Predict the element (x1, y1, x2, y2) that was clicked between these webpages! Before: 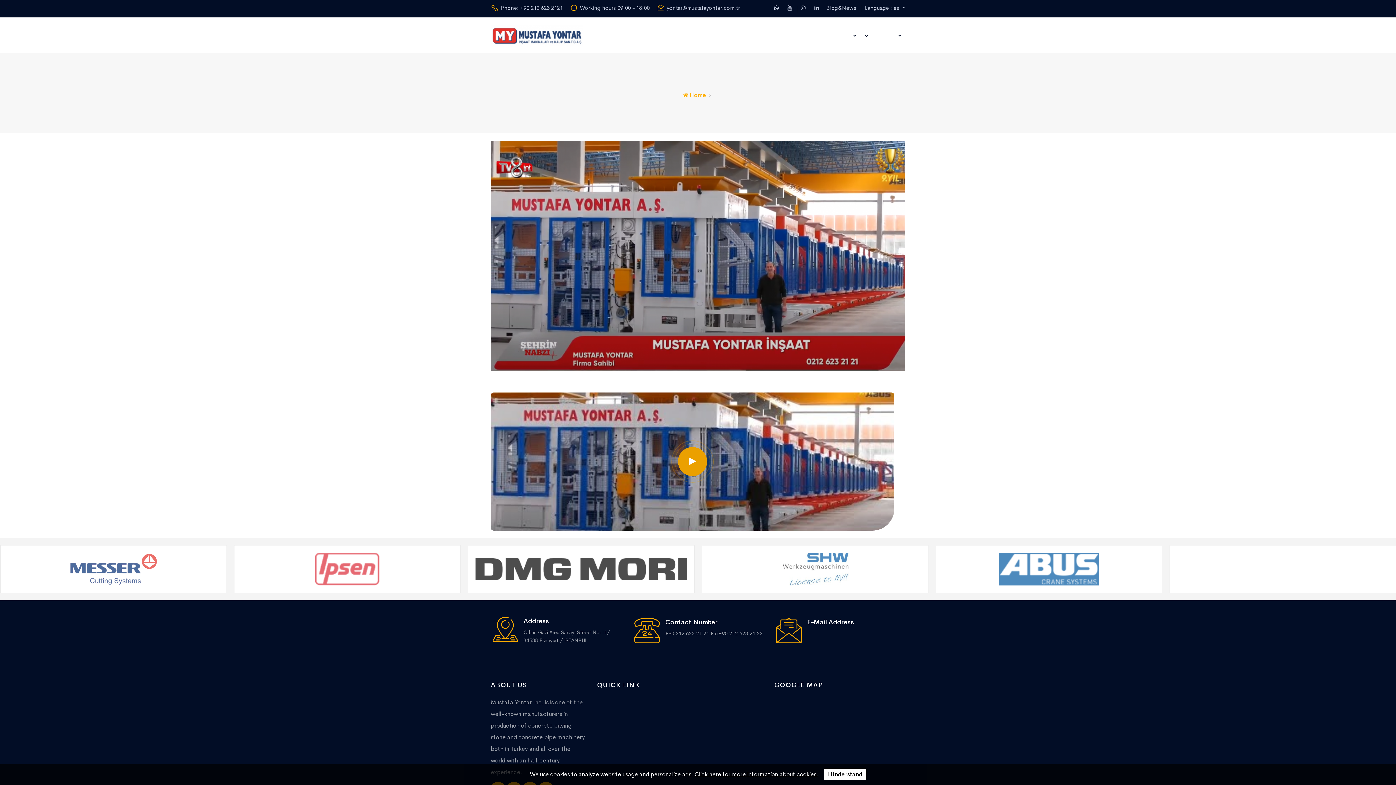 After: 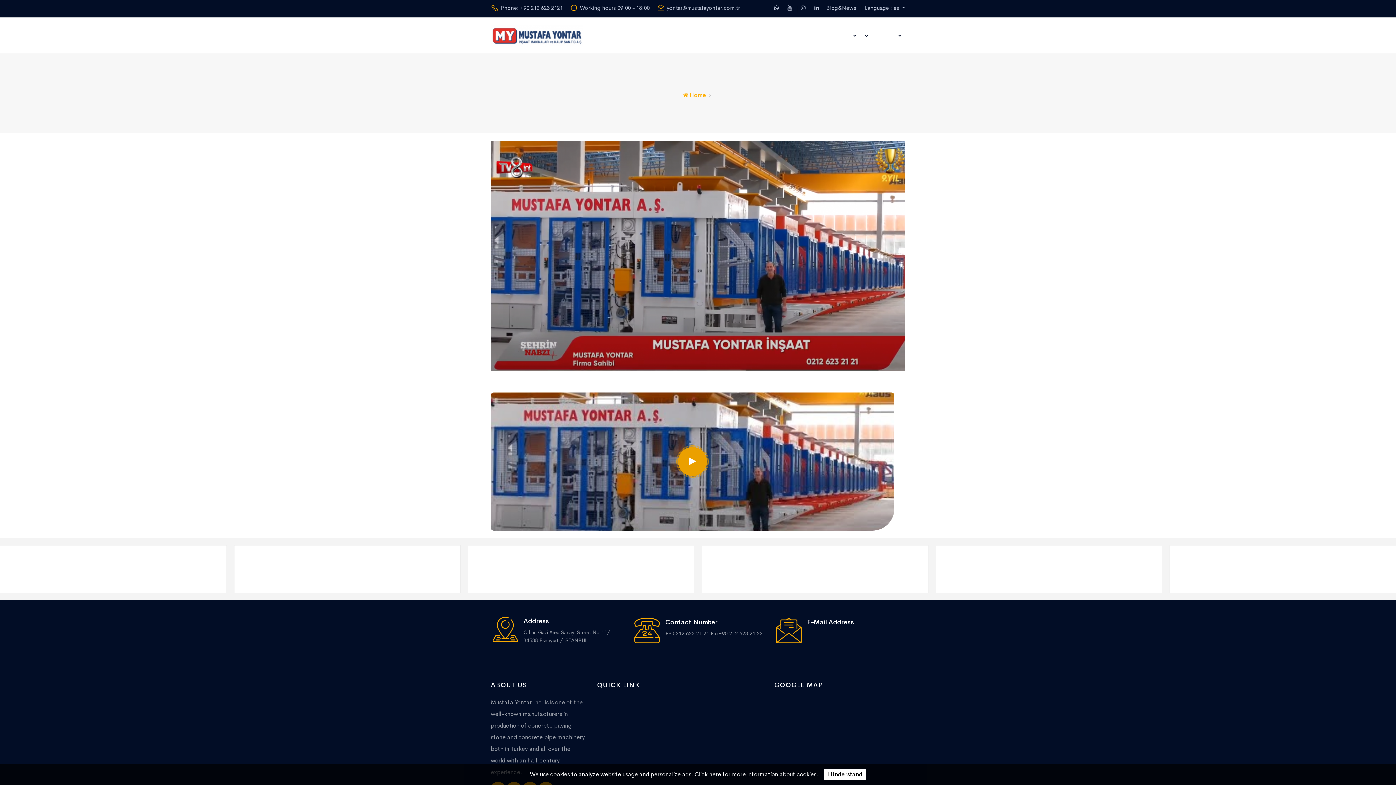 Action: bbox: (490, 4, 562, 12) label: Phone: +90 212 623 2121